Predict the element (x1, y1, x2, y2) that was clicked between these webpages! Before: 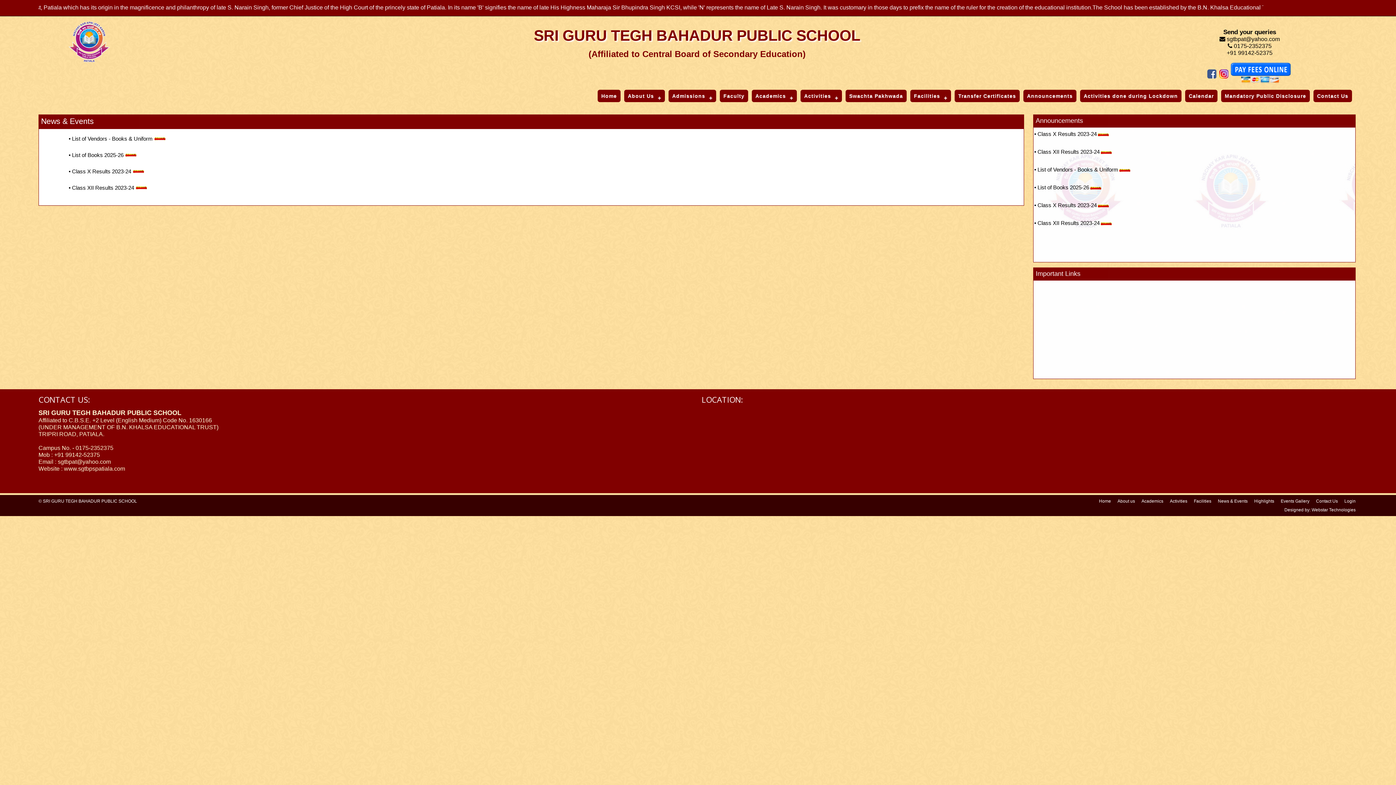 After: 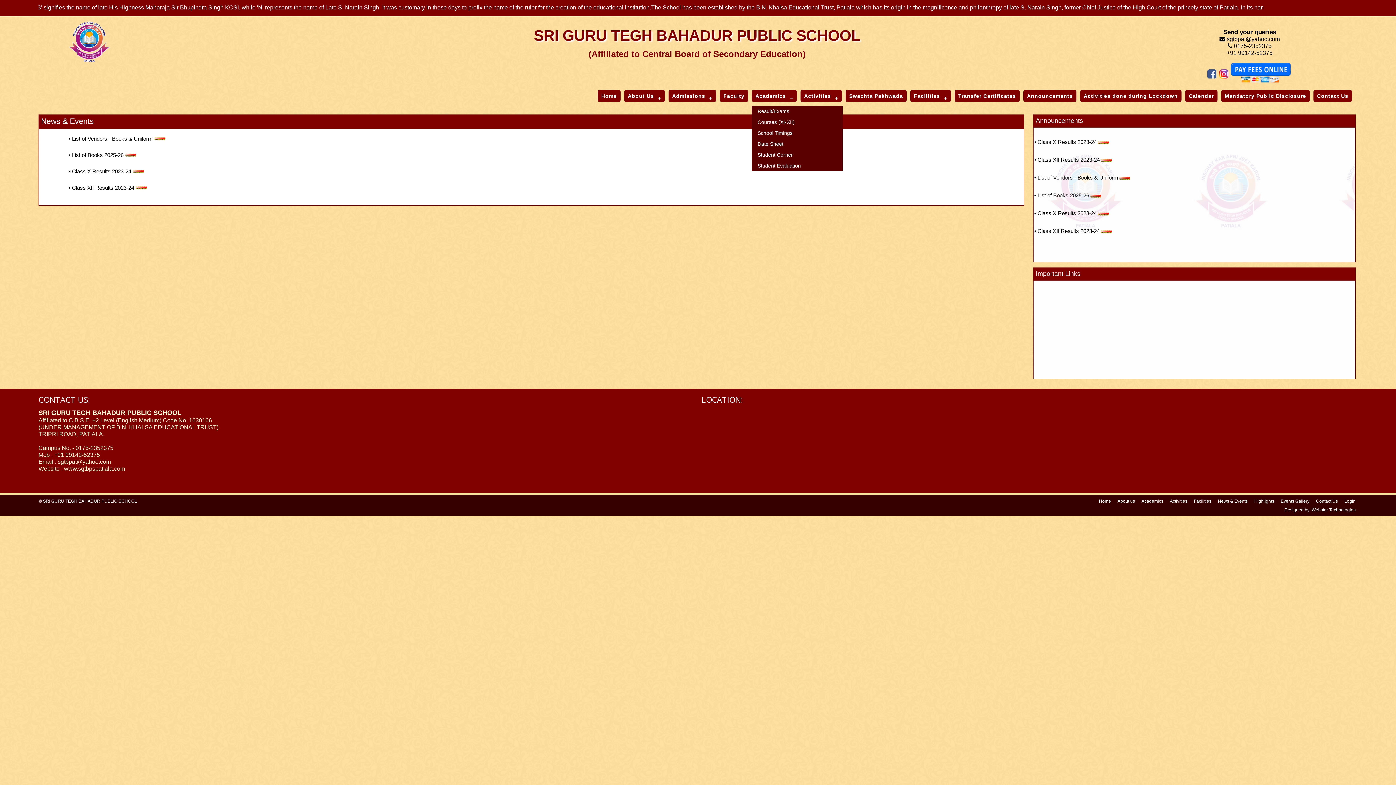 Action: bbox: (752, 89, 797, 102) label: Academics